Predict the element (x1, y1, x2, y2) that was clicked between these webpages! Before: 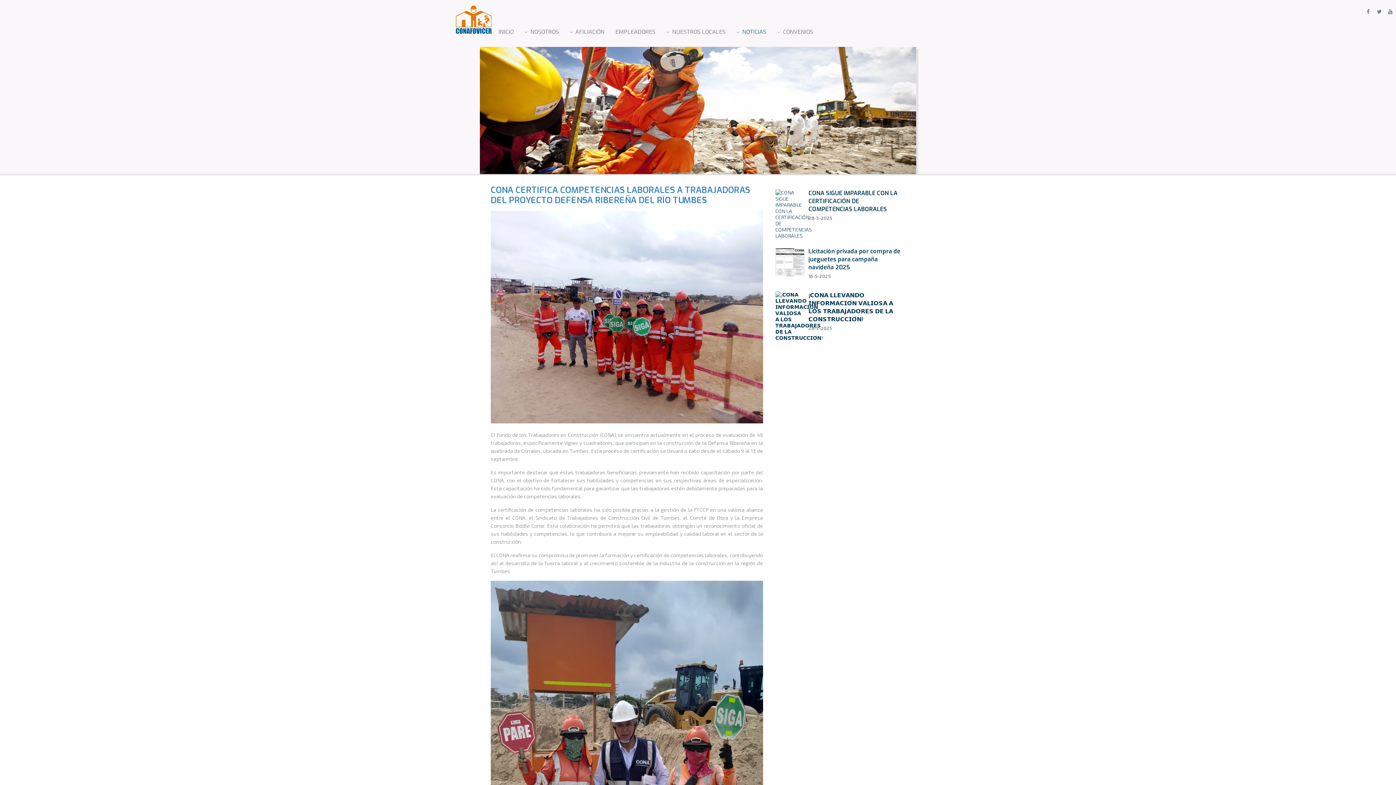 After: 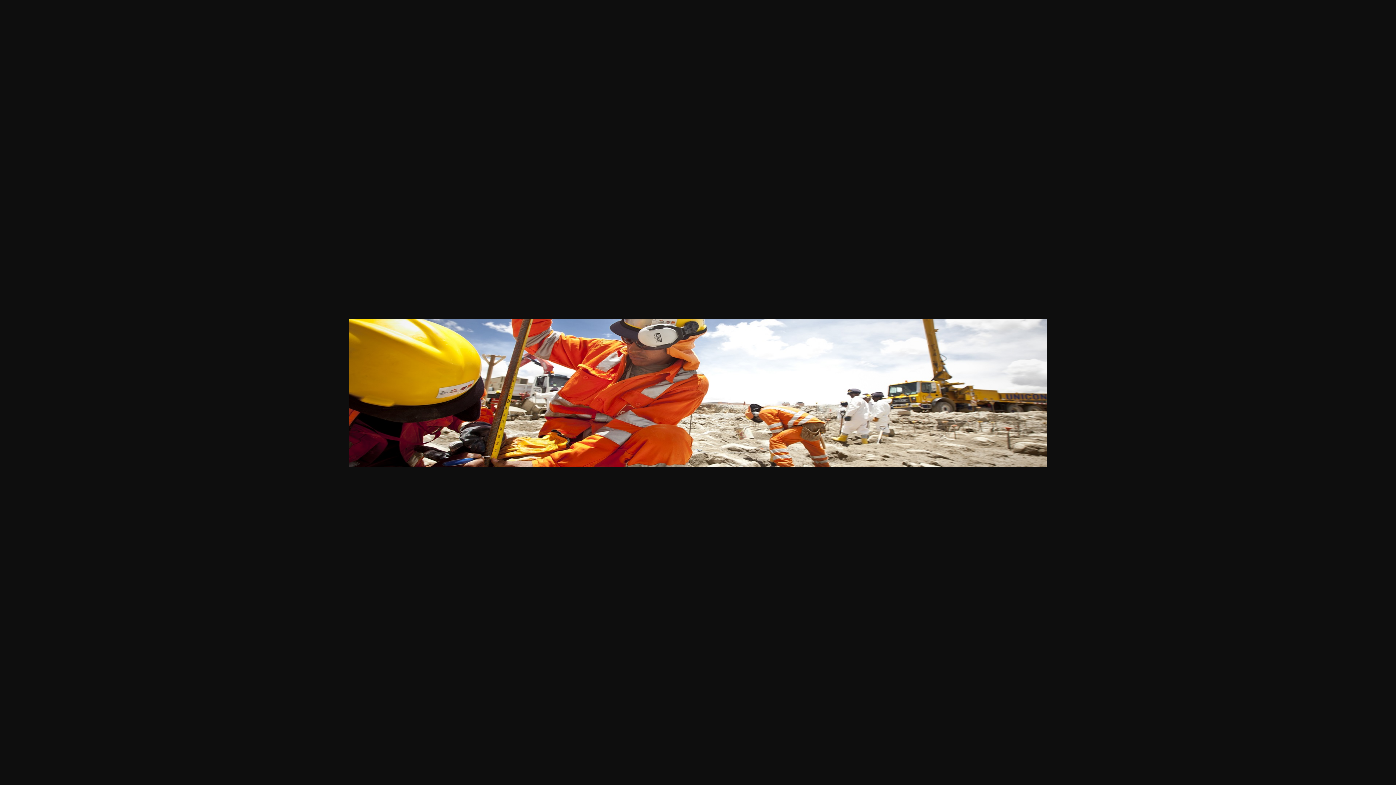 Action: bbox: (0, 46, 1396, 174)